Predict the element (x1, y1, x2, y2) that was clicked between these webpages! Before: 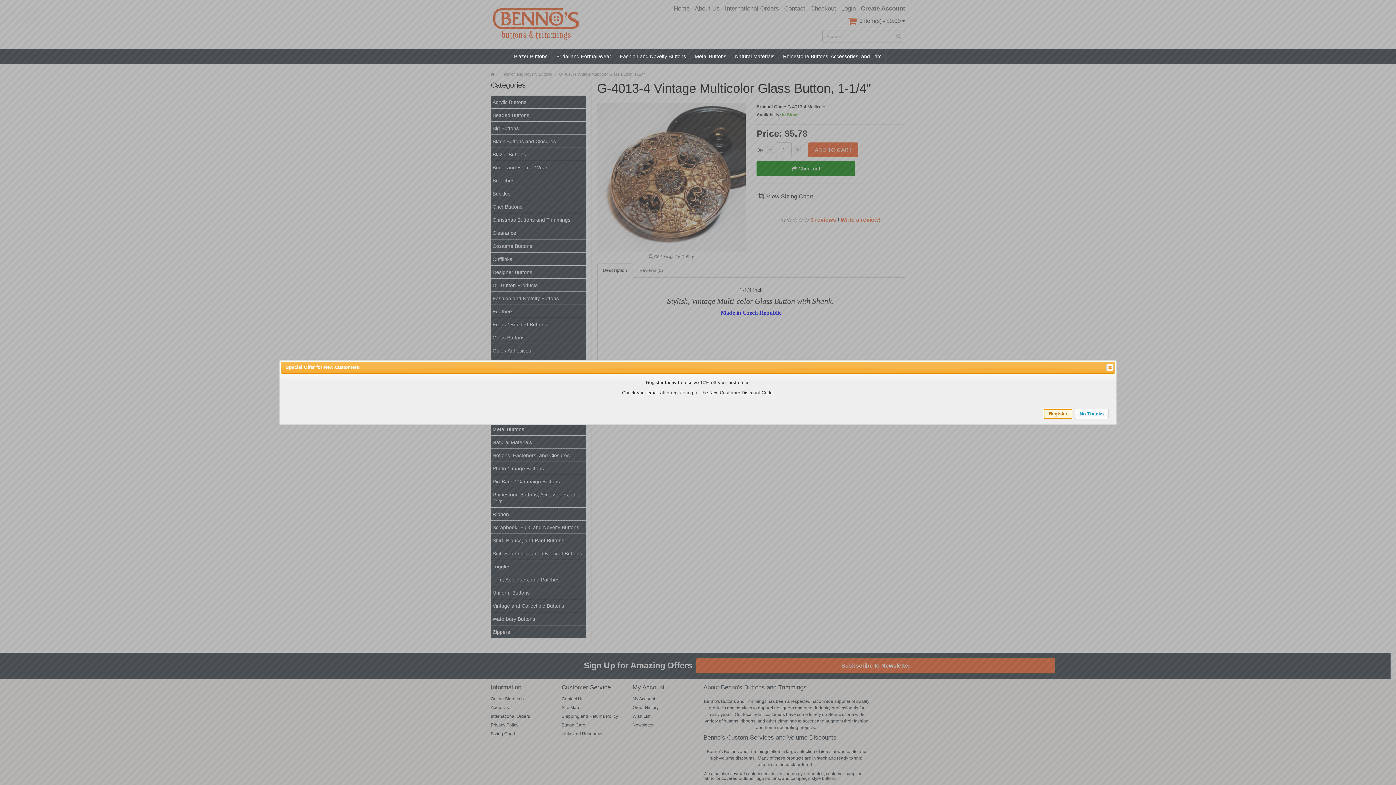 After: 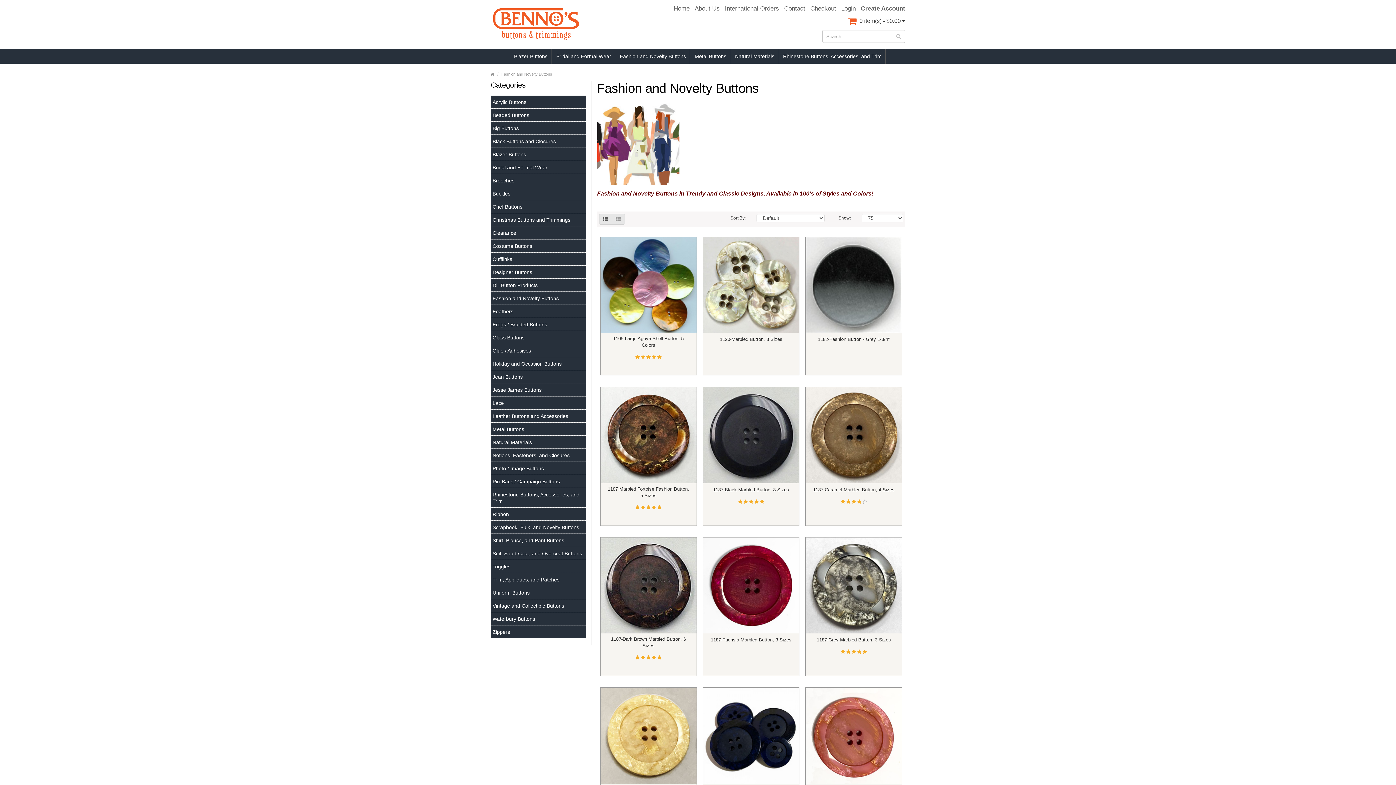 Action: bbox: (616, 49, 690, 63) label: Fashion and Novelty Buttons